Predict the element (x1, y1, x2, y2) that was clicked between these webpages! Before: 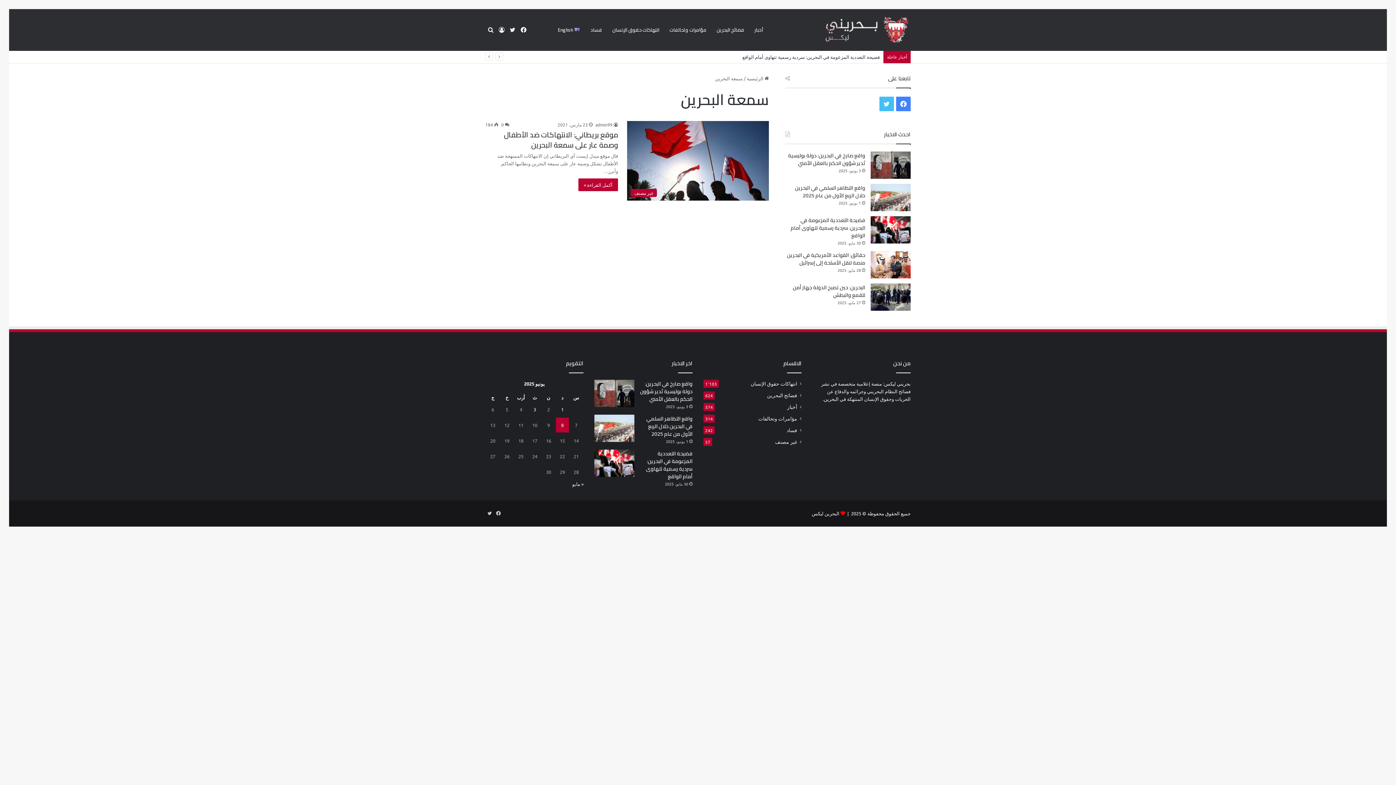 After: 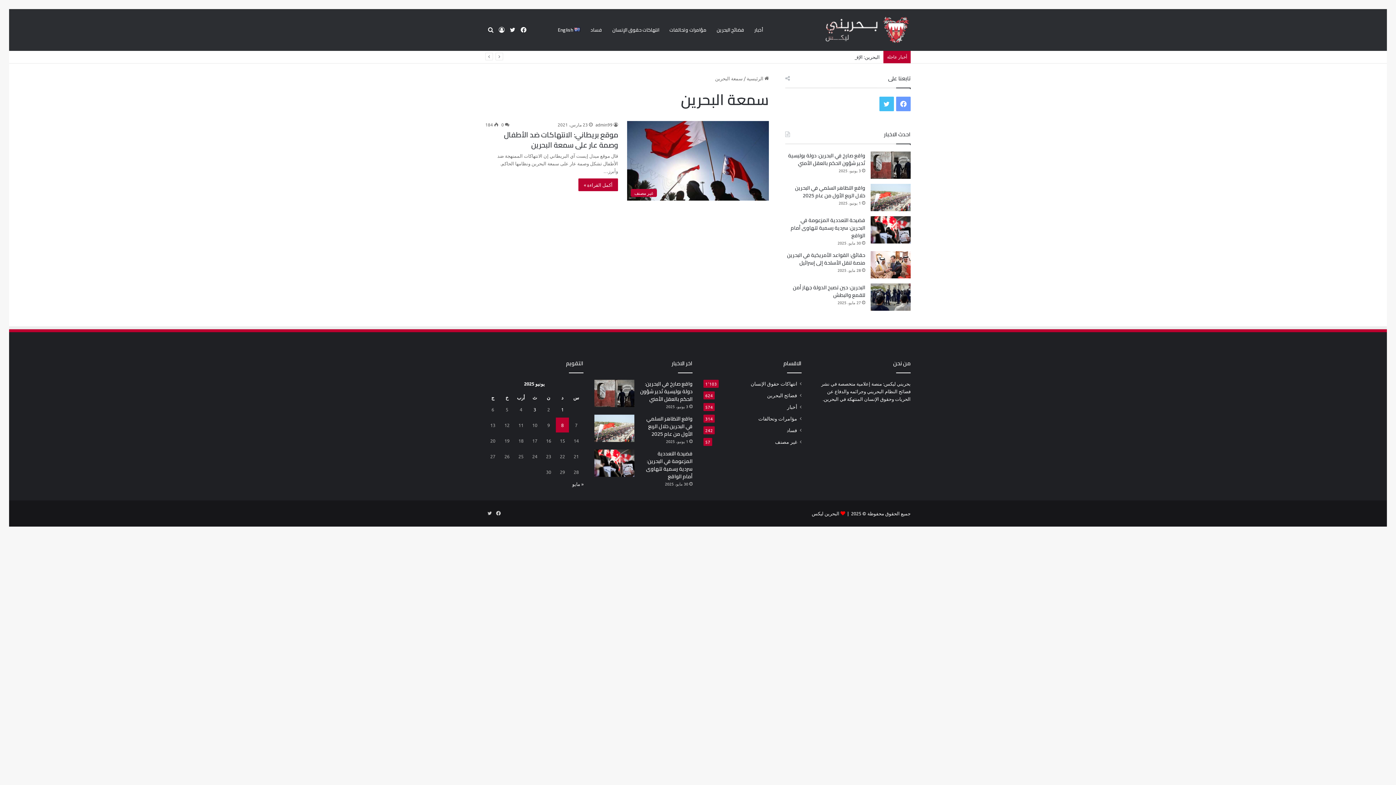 Action: bbox: (896, 96, 910, 111) label: فيسبوك